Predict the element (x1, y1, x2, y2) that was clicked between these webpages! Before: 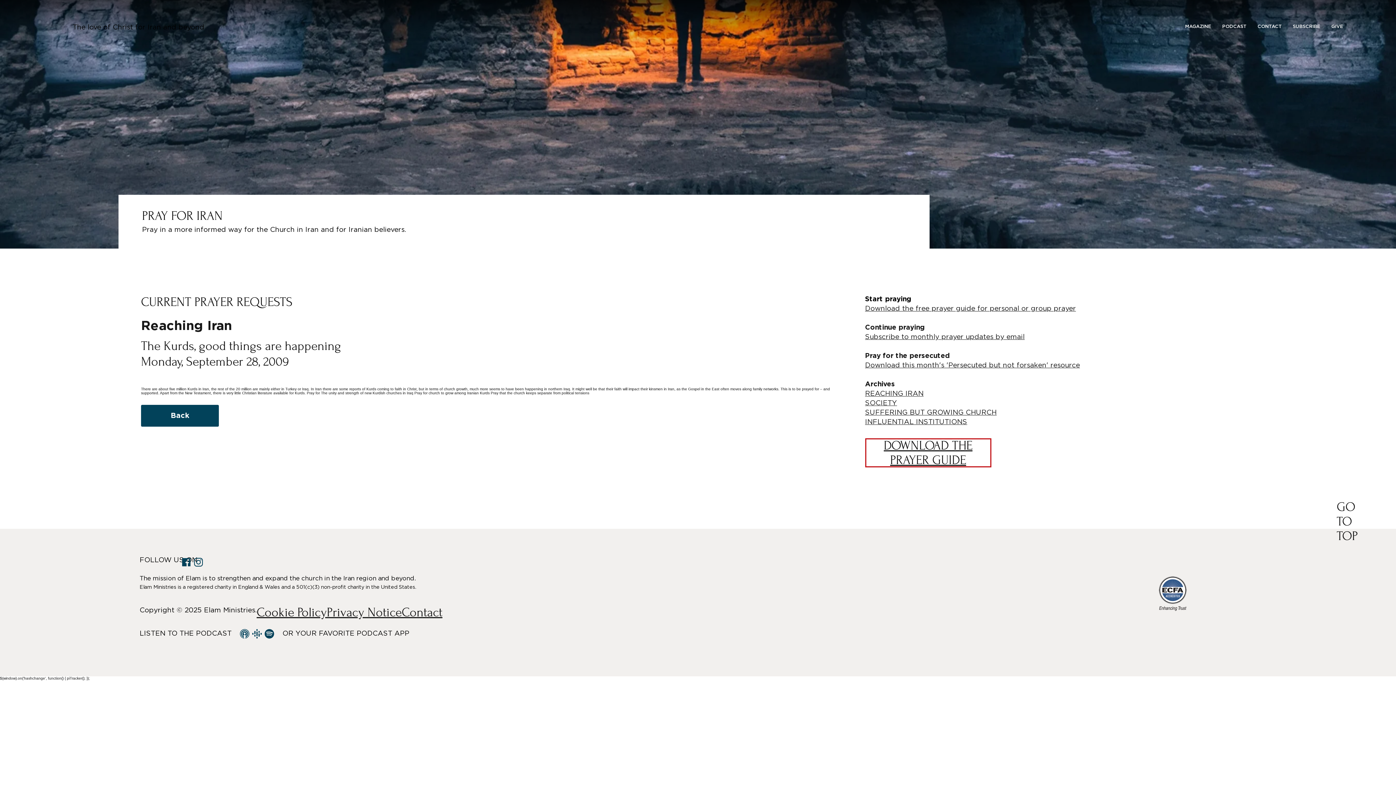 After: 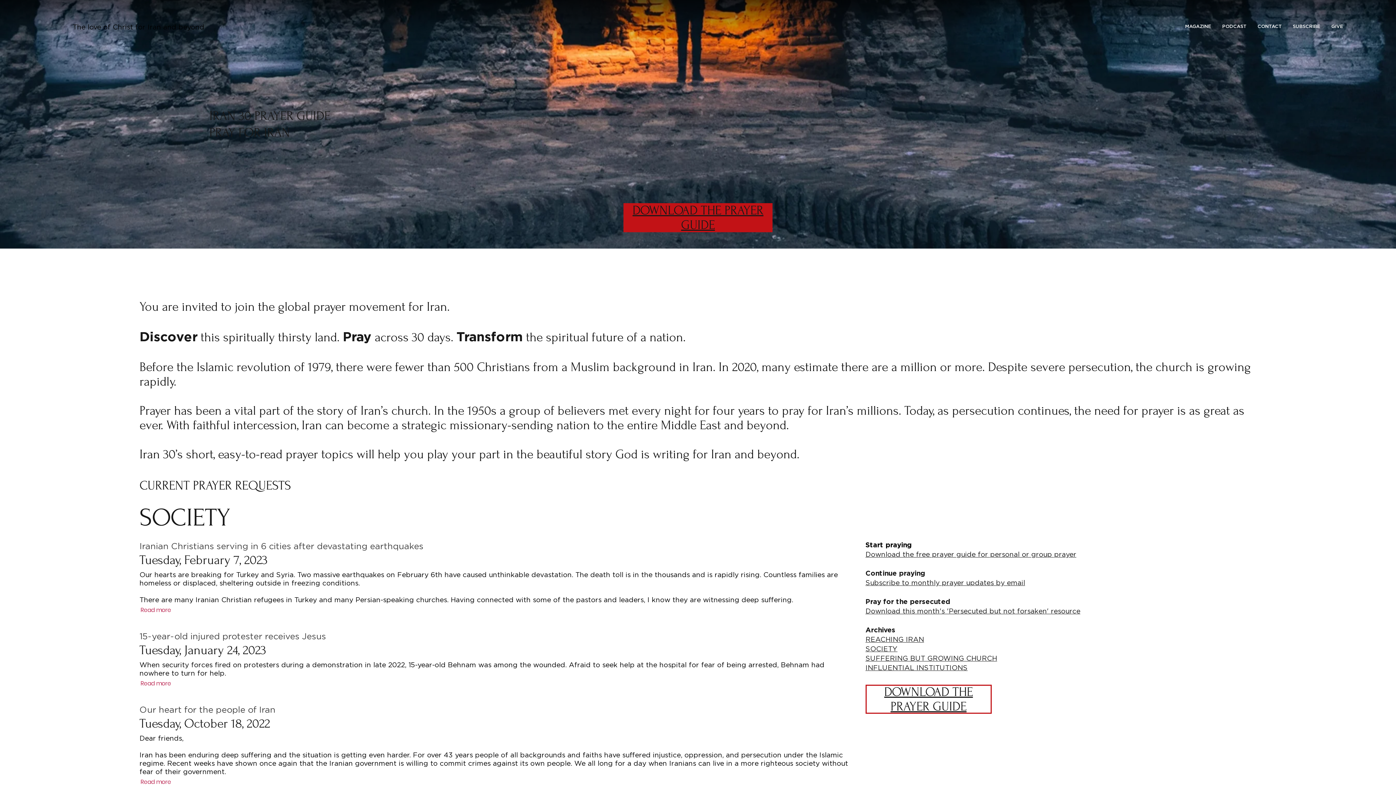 Action: label: SOCIETY bbox: (865, 399, 897, 407)